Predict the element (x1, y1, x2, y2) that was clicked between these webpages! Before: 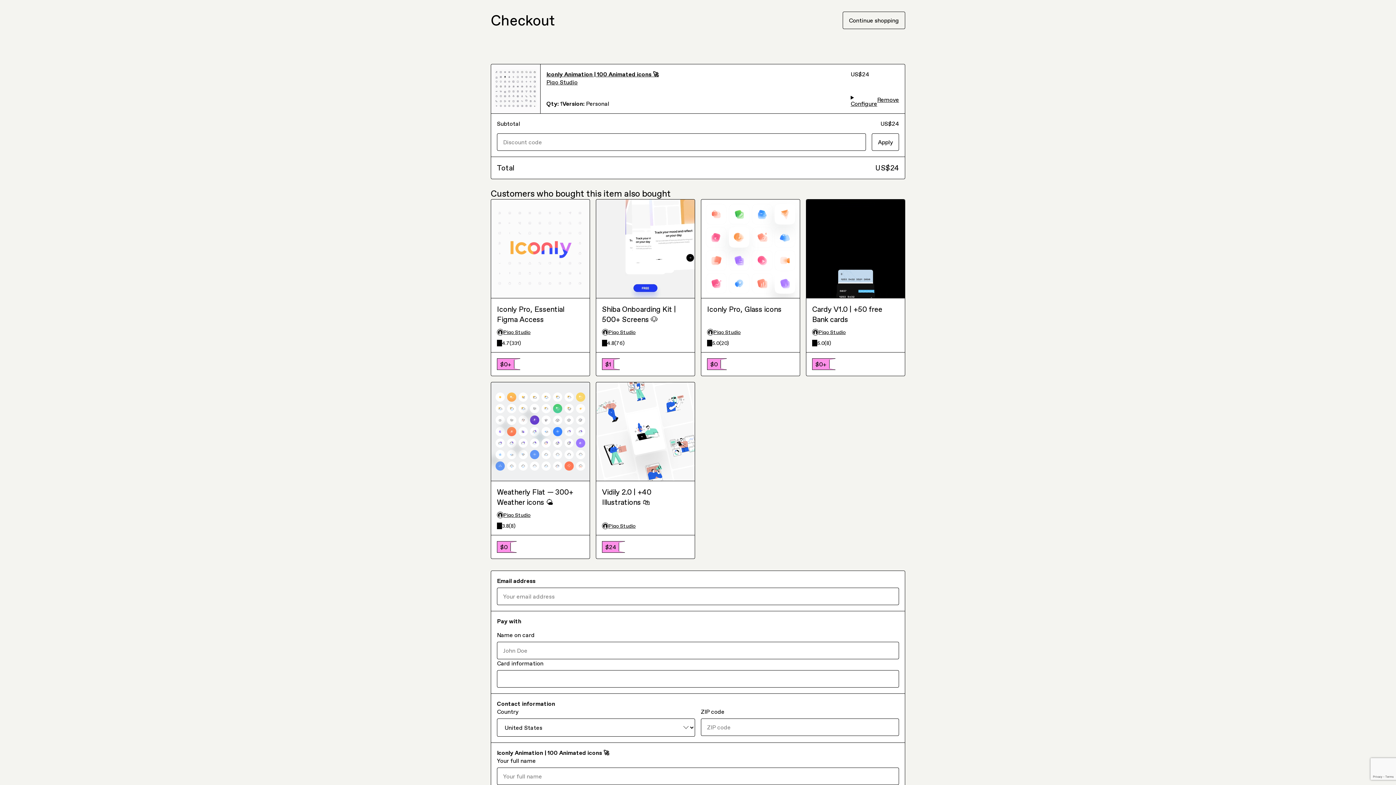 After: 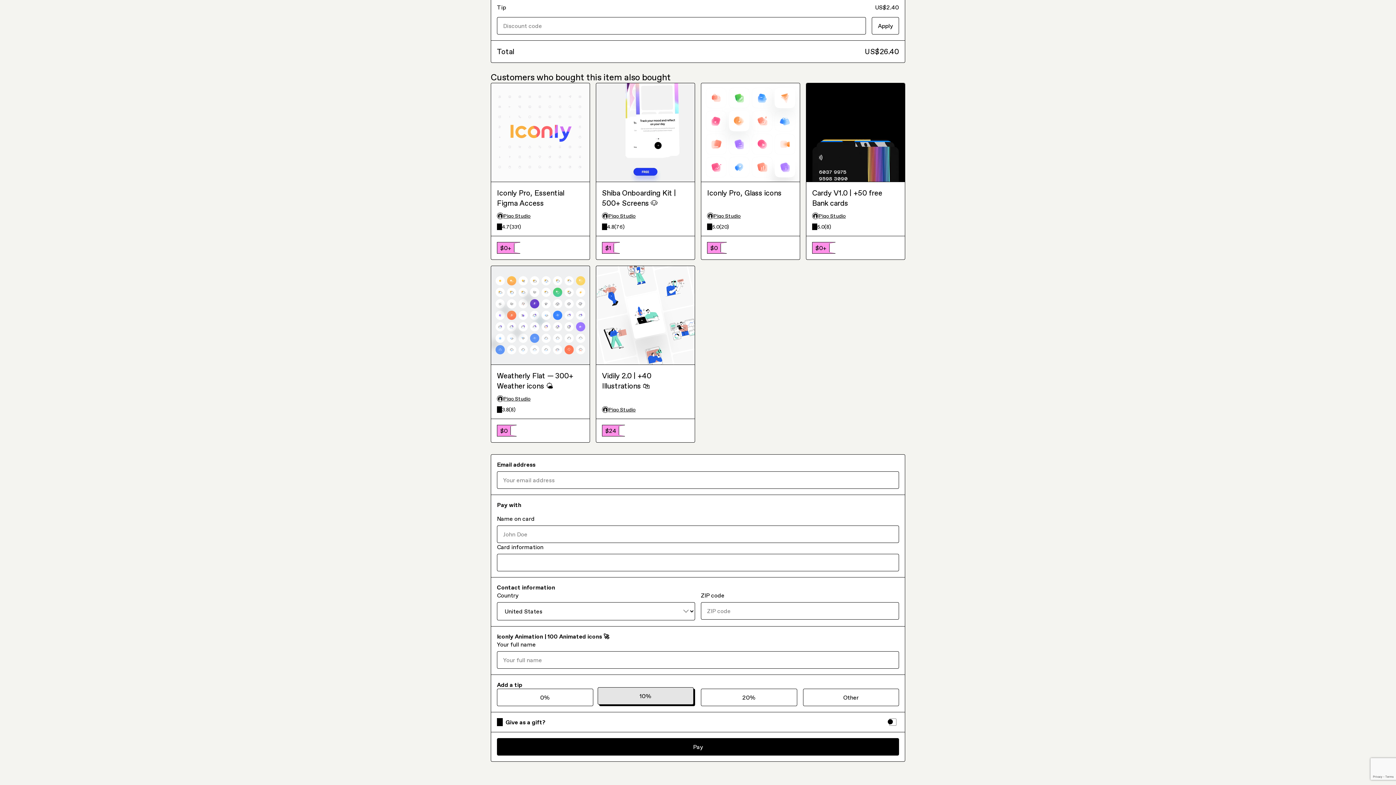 Action: bbox: (599, 588, 695, 605) label: 10%